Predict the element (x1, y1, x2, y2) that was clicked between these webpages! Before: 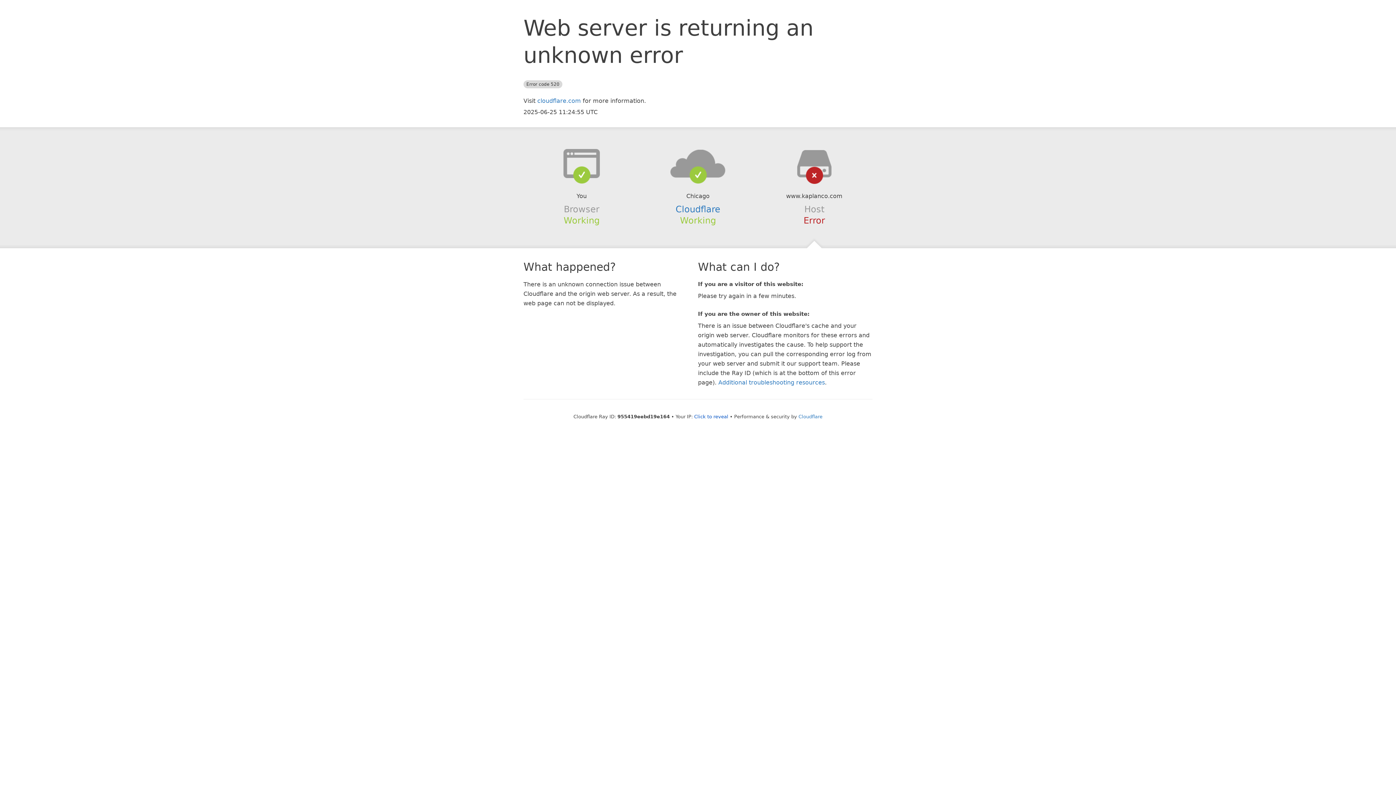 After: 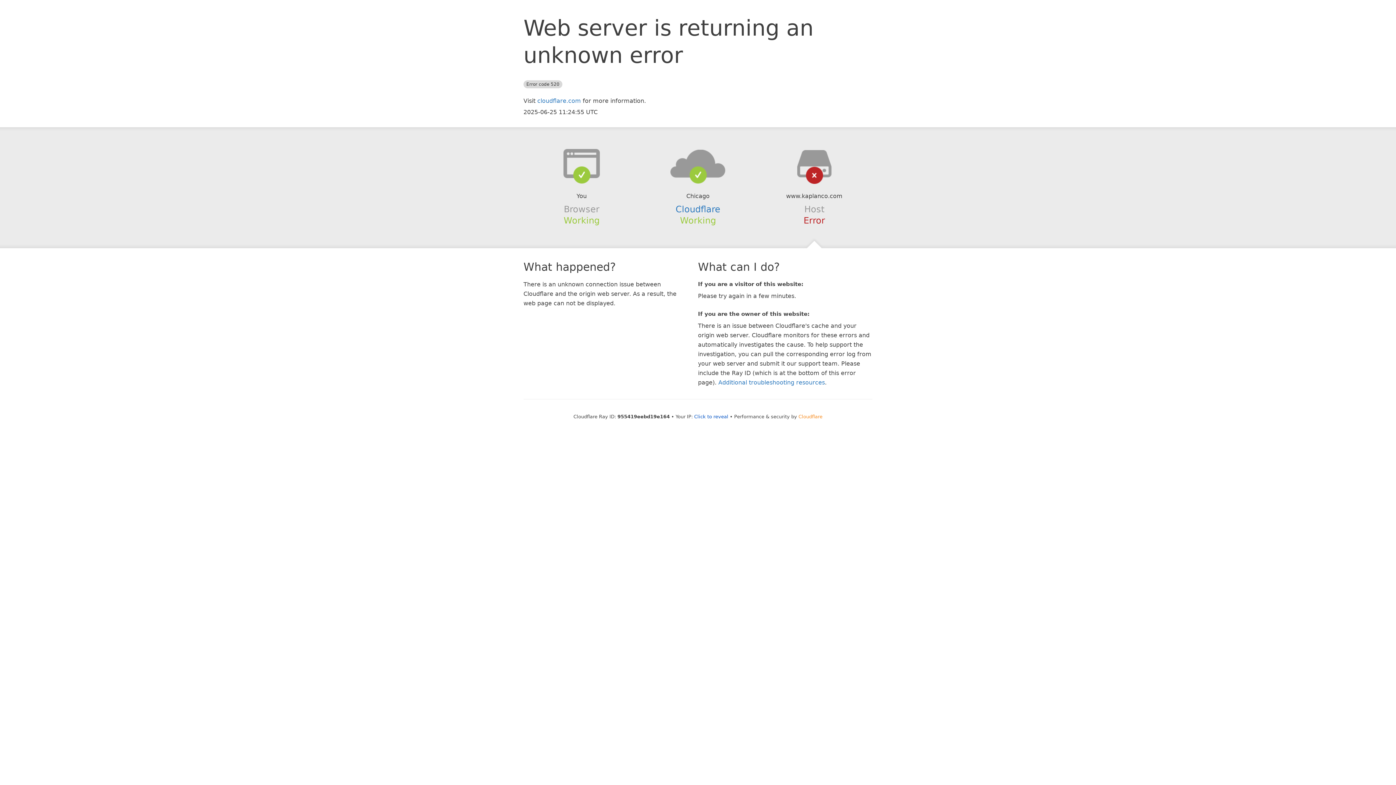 Action: label: Cloudflare bbox: (798, 414, 822, 419)